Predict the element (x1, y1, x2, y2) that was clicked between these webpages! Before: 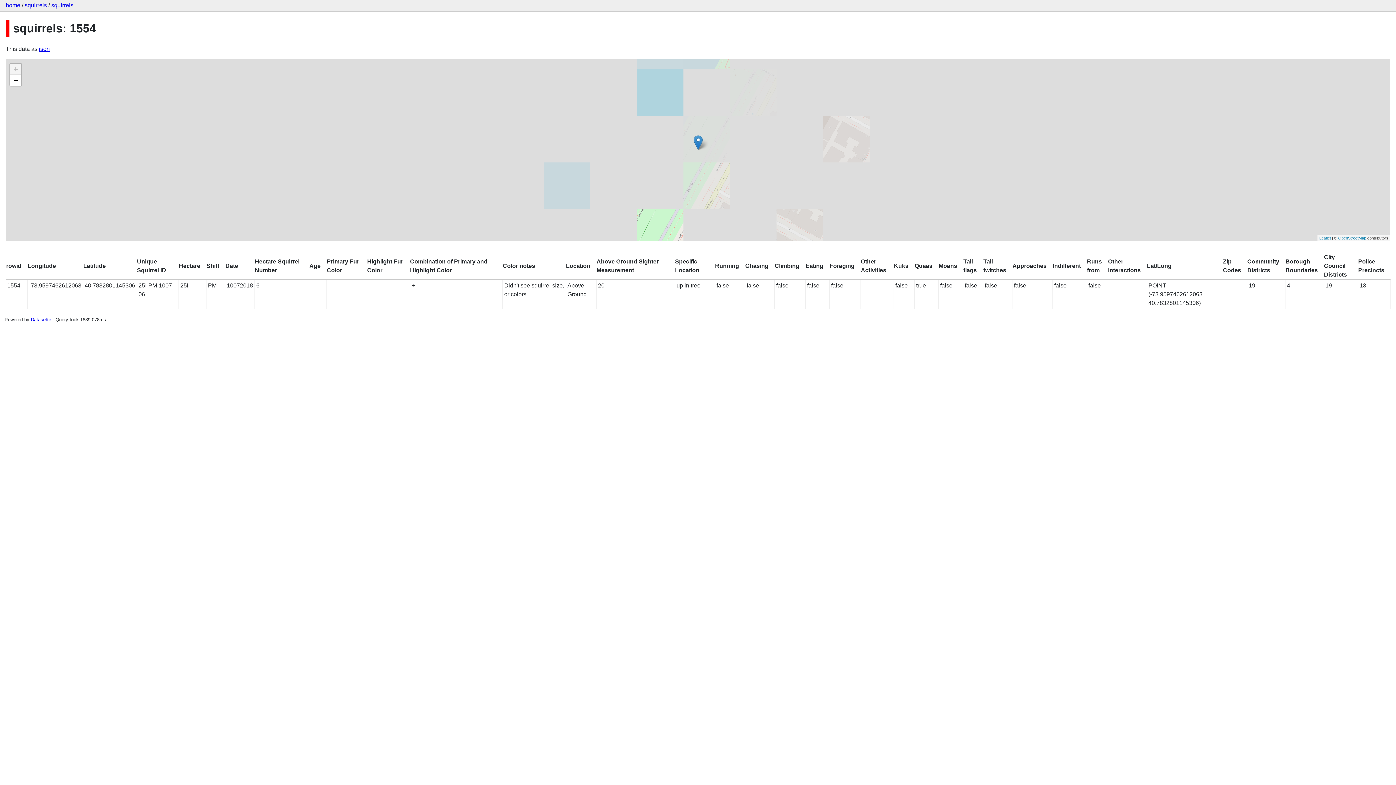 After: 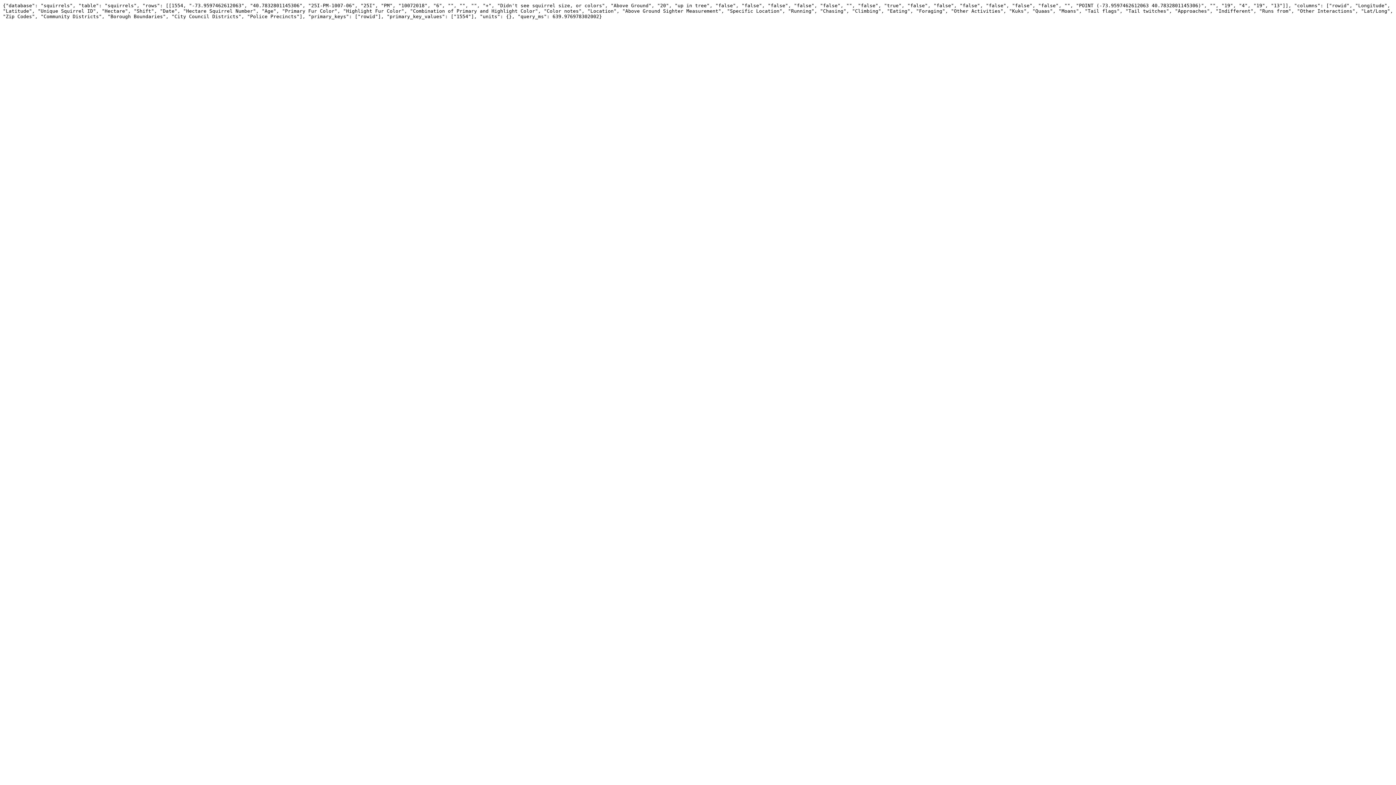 Action: bbox: (38, 45, 49, 52) label: json